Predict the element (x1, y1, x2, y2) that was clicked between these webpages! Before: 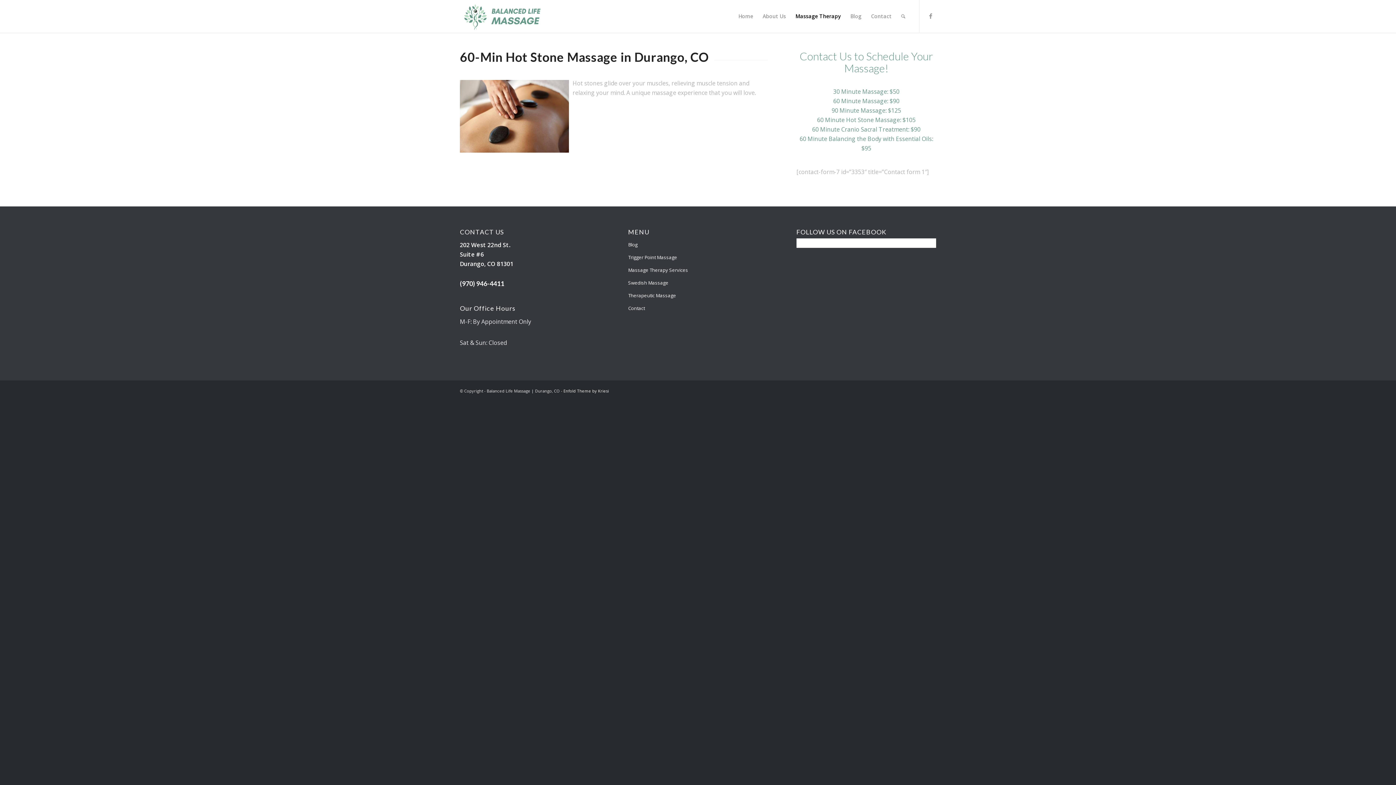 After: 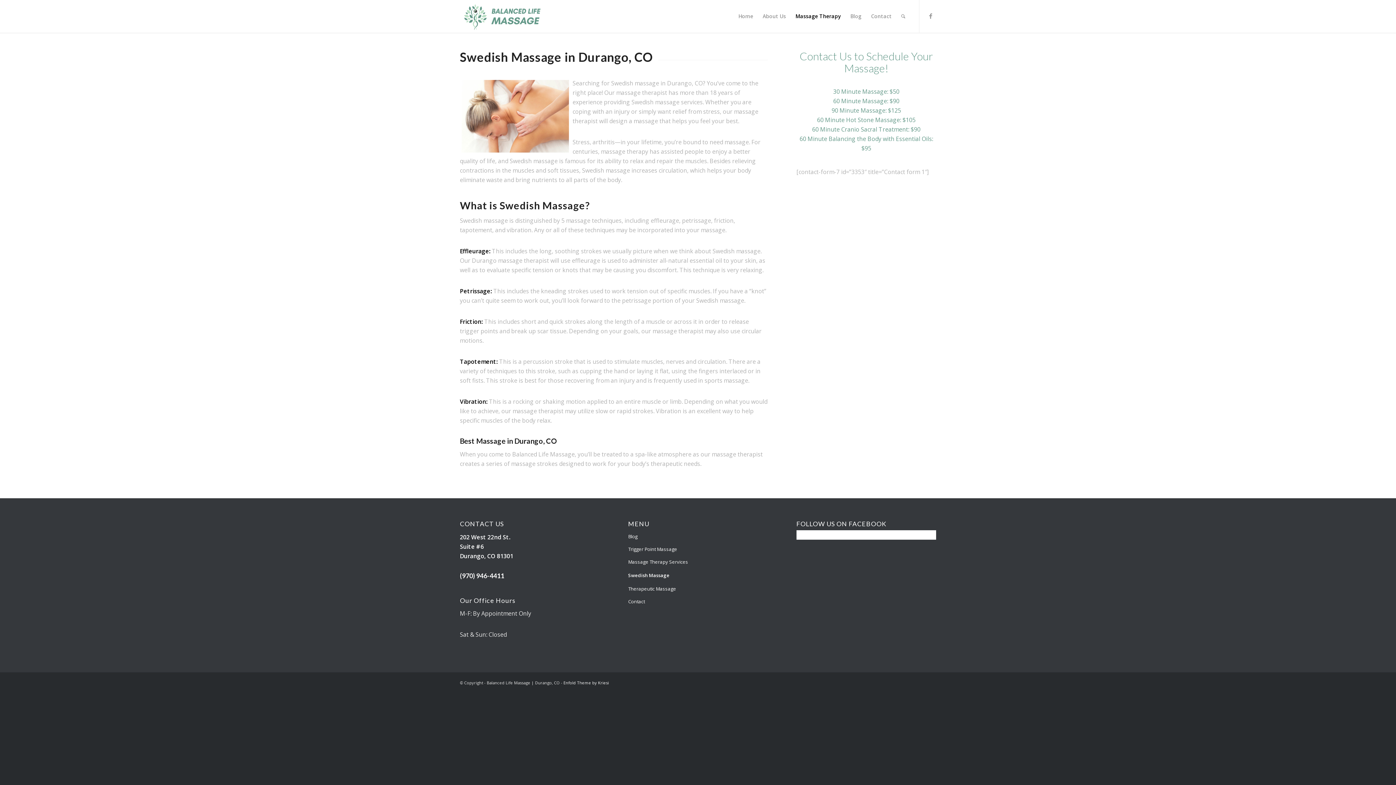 Action: label: Swedish Massage bbox: (628, 276, 768, 289)